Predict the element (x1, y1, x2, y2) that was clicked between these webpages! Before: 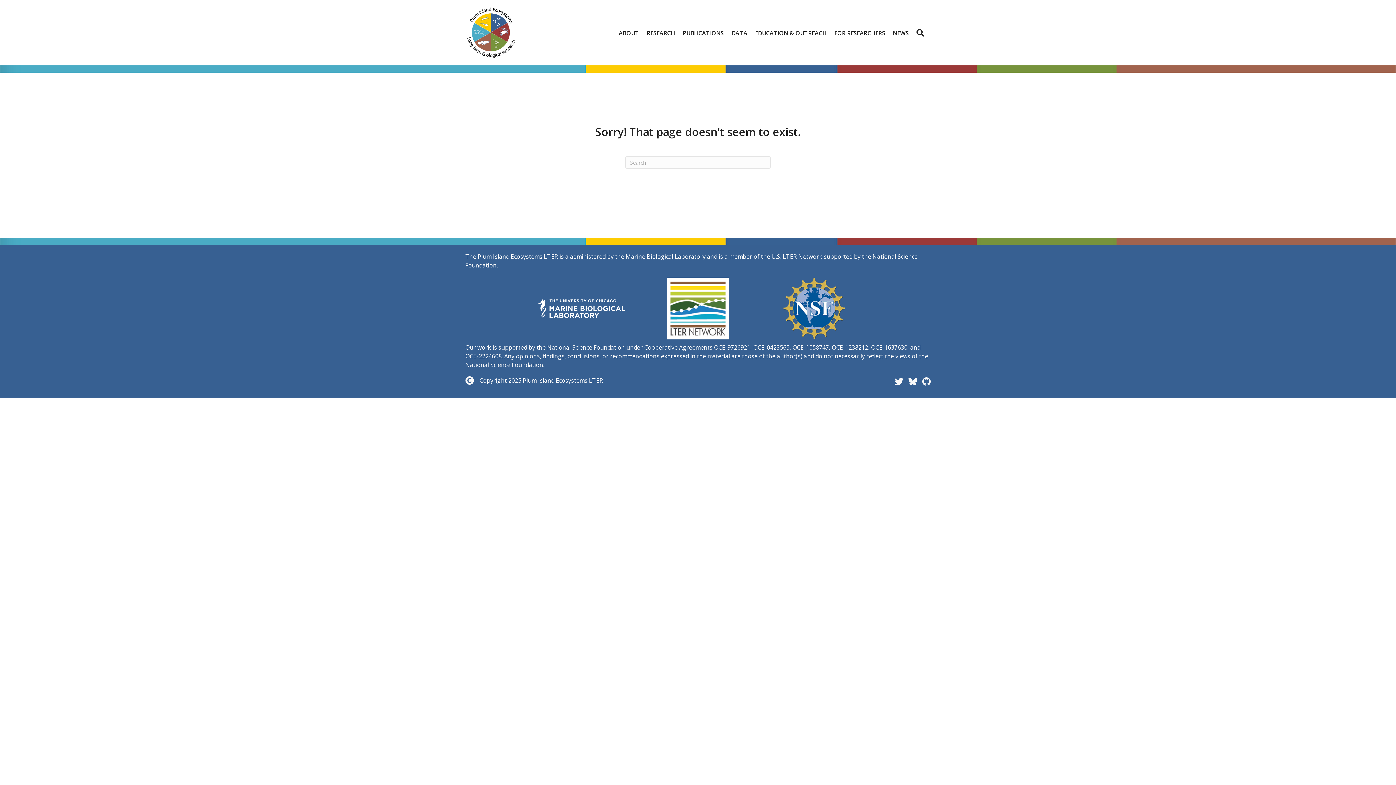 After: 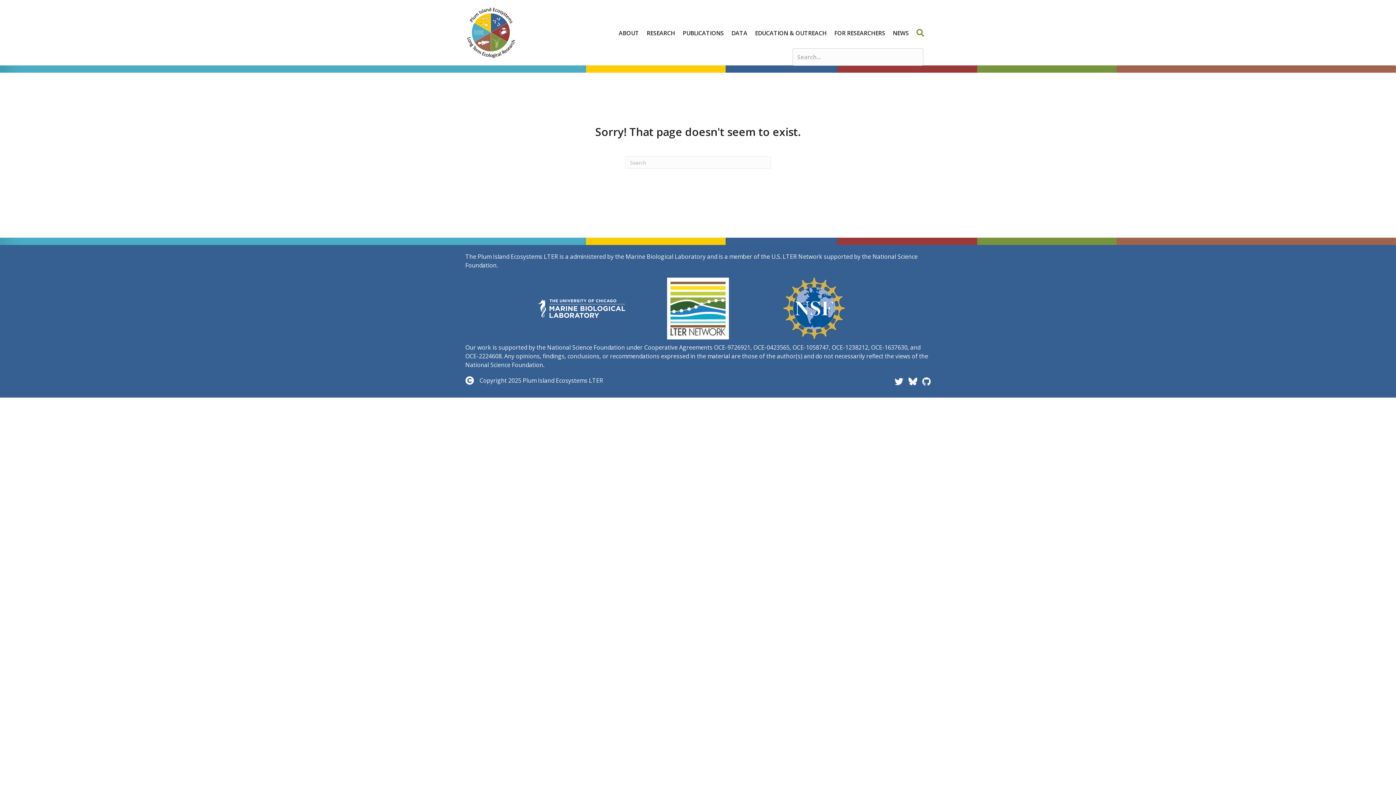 Action: label: Search bbox: (913, 24, 930, 41)